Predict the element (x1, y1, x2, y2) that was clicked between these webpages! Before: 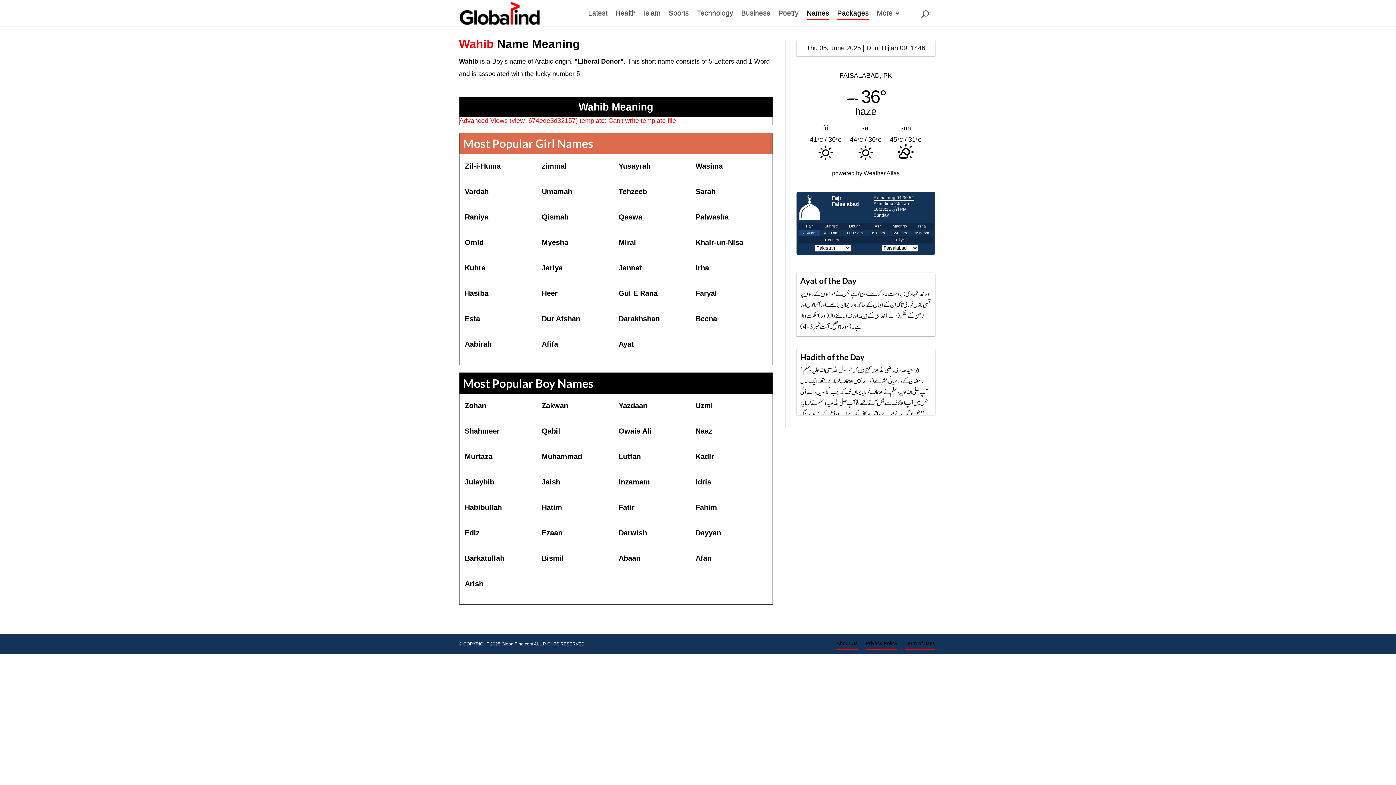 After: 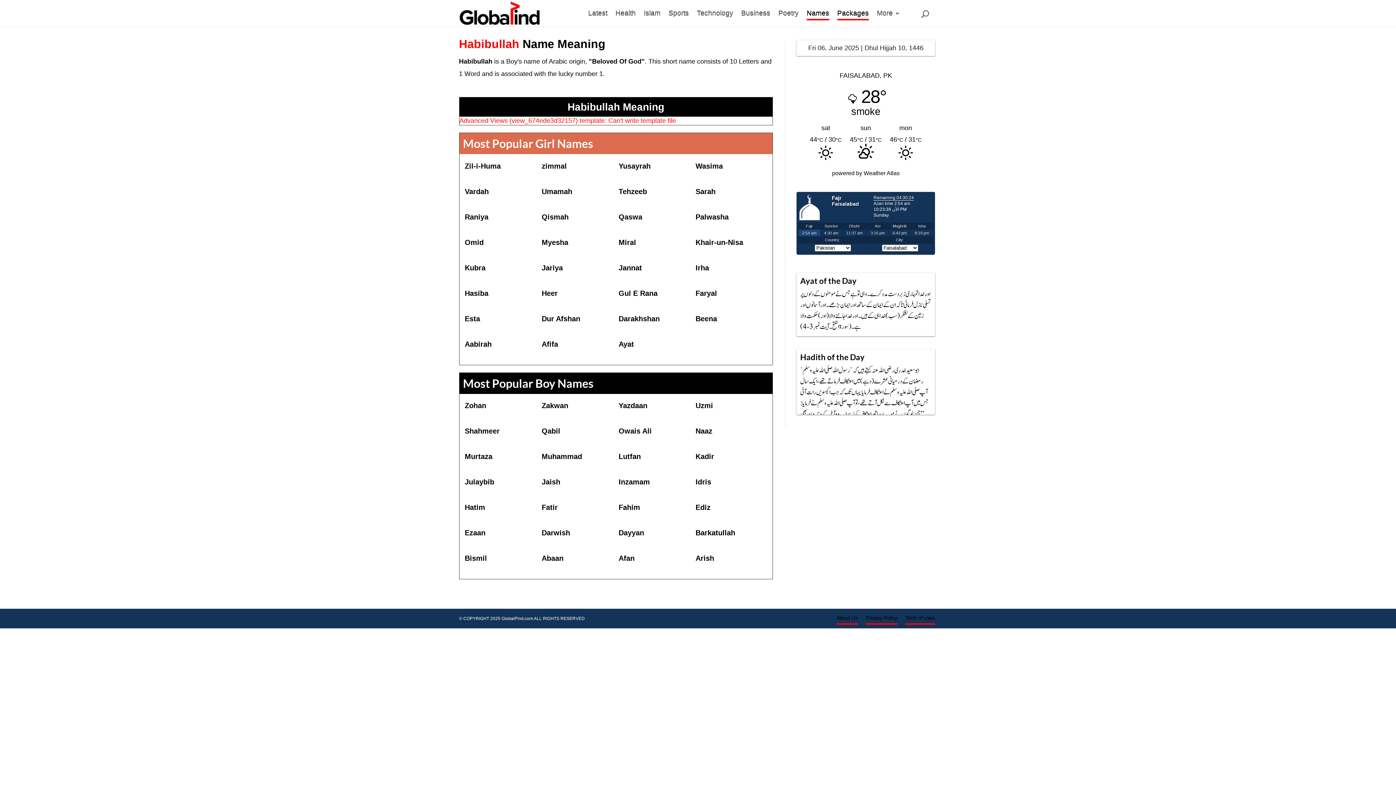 Action: label: Habibullah bbox: (464, 503, 502, 511)